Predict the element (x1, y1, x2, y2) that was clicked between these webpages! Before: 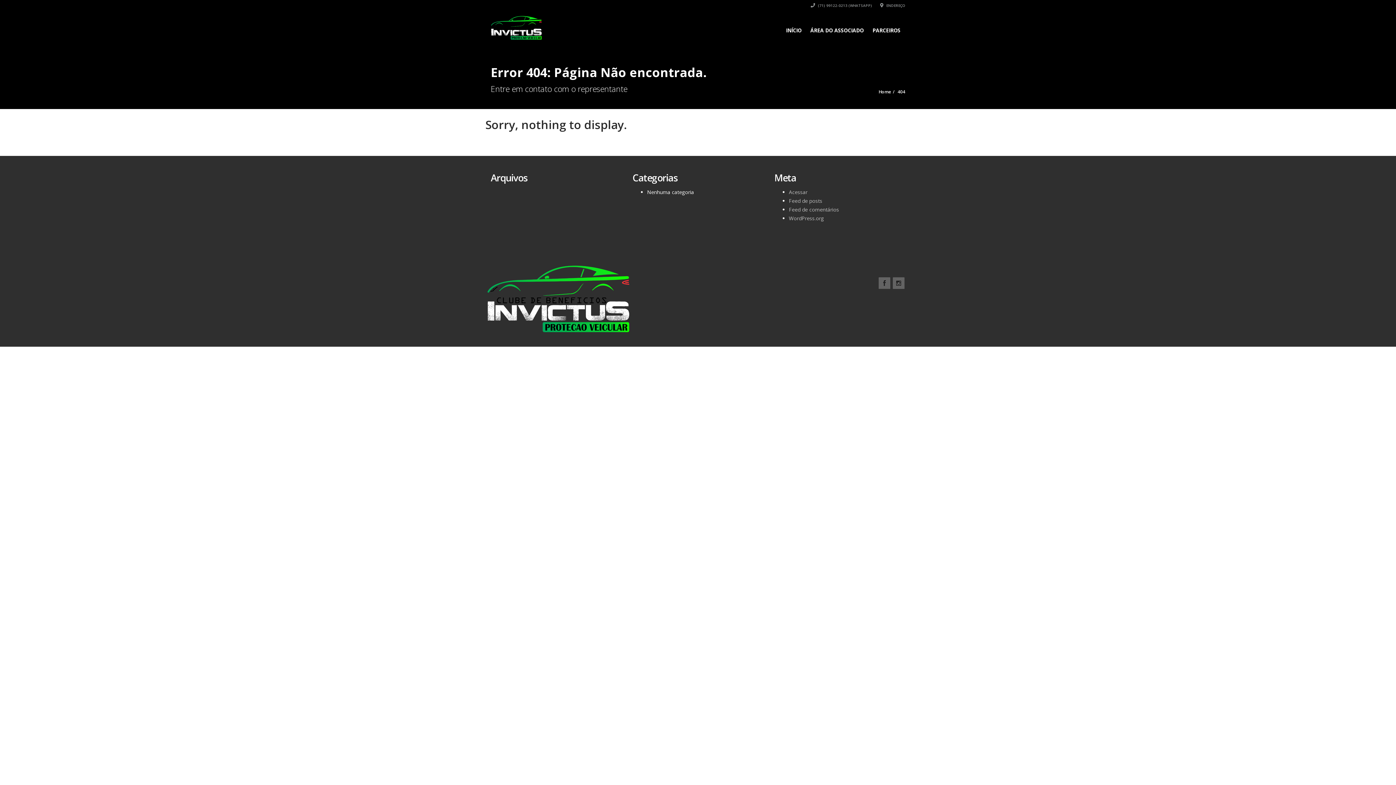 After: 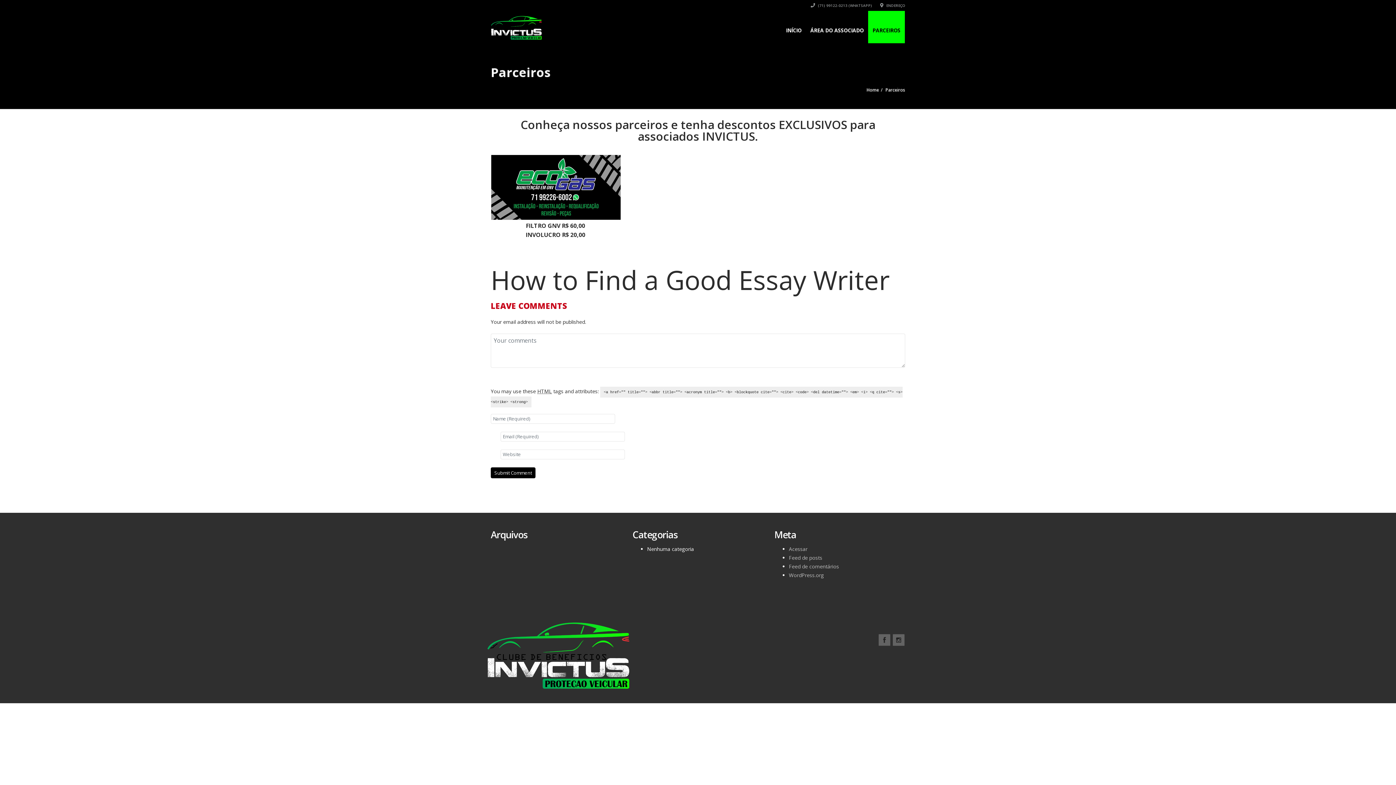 Action: label: PARCEIROS bbox: (868, 10, 905, 43)